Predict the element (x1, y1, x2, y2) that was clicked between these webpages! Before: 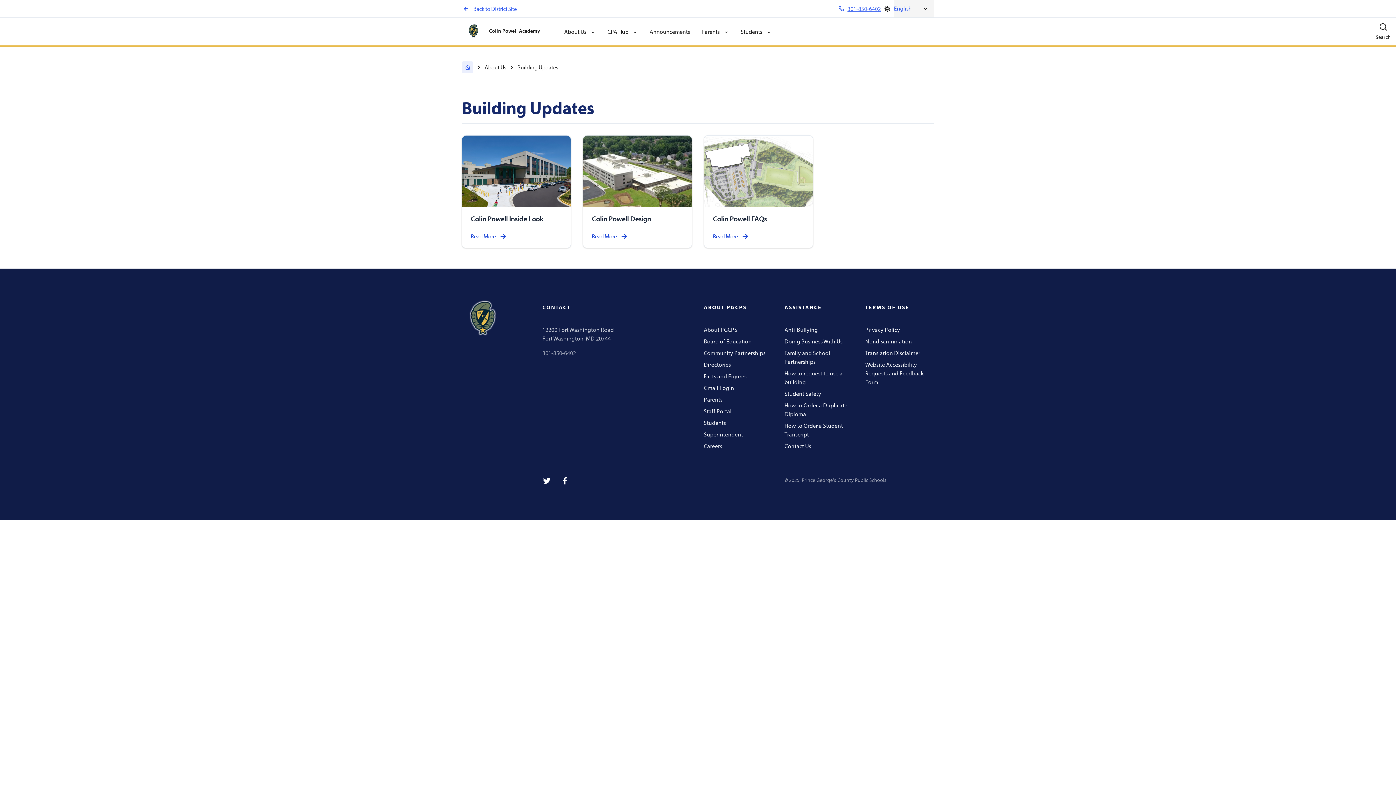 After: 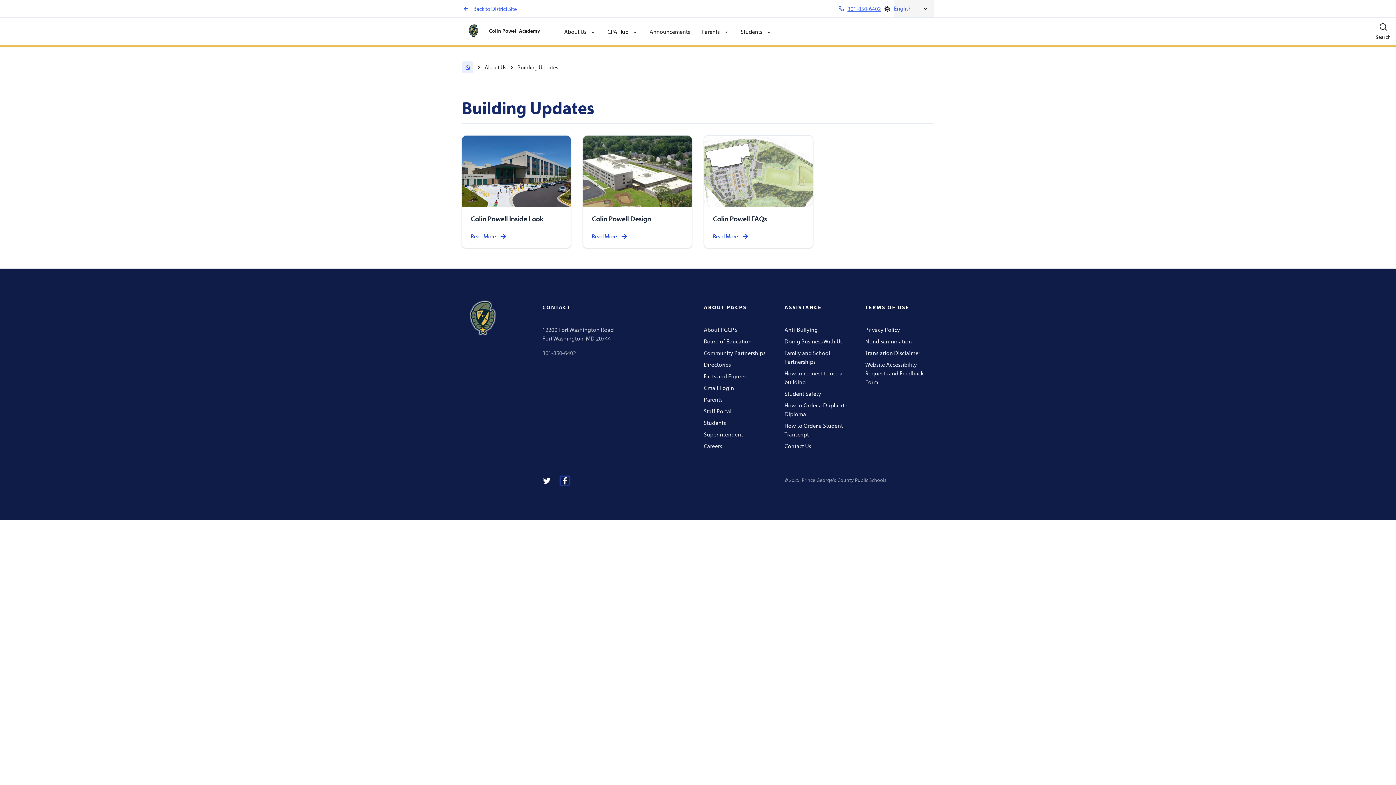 Action: bbox: (560, 476, 569, 485) label: Facebook